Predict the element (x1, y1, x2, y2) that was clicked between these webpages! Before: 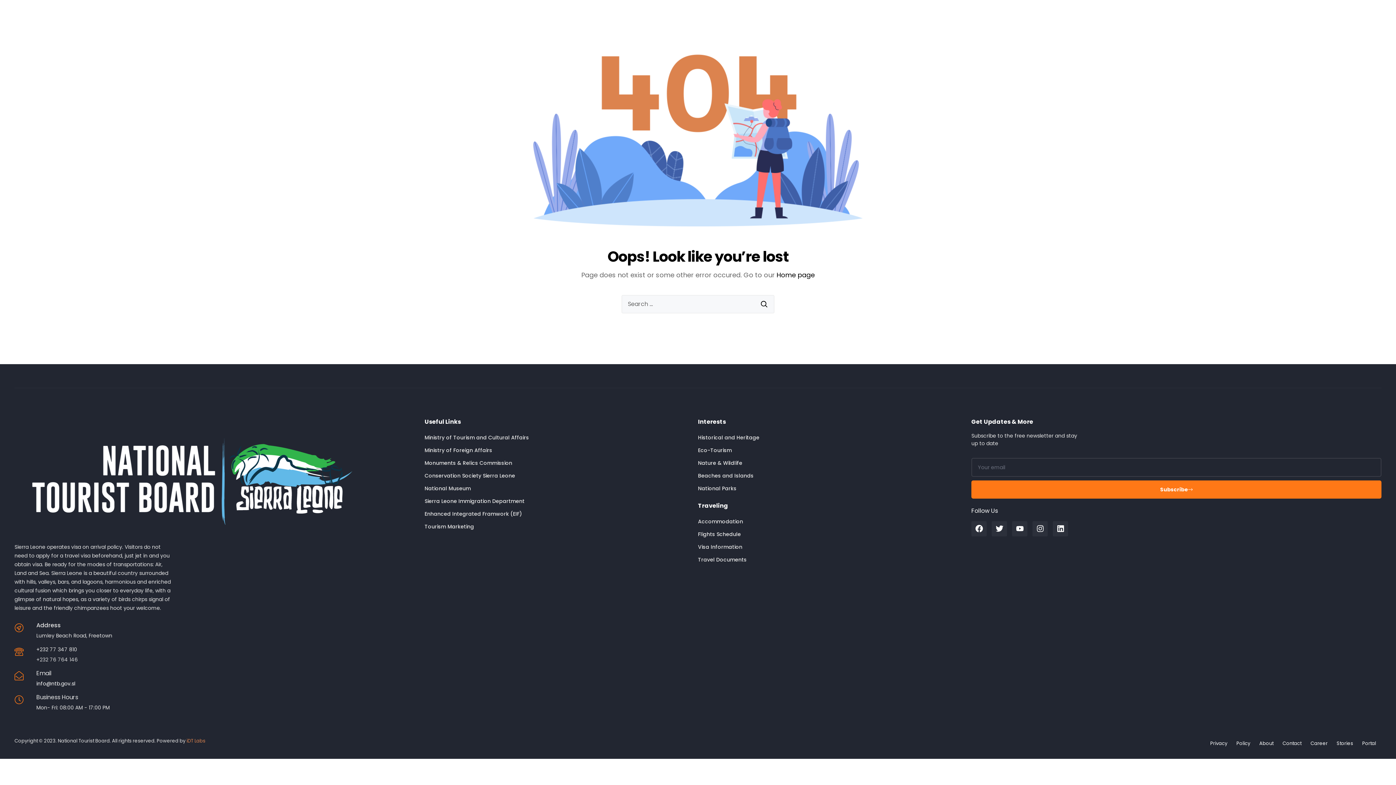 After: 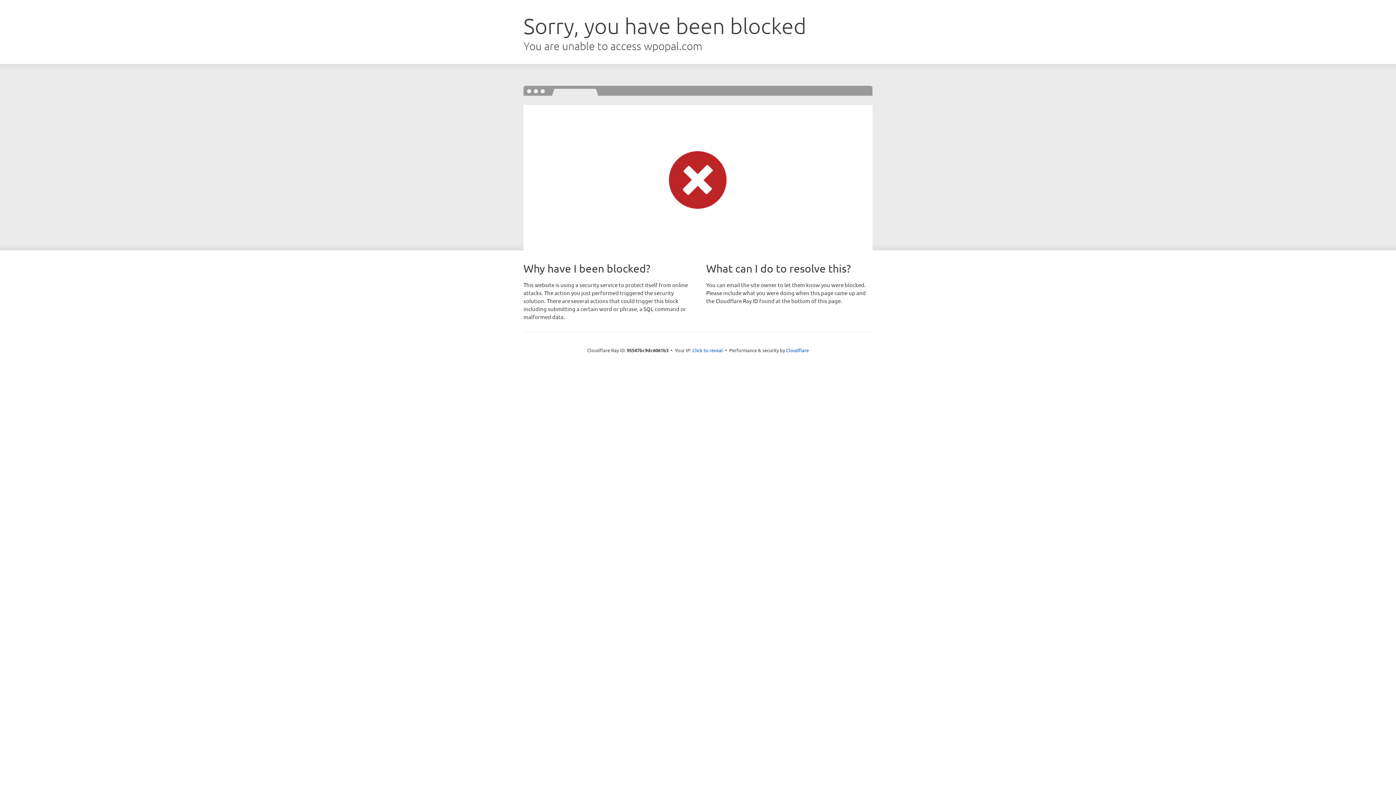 Action: label: Eco-Tourism bbox: (698, 445, 971, 456)